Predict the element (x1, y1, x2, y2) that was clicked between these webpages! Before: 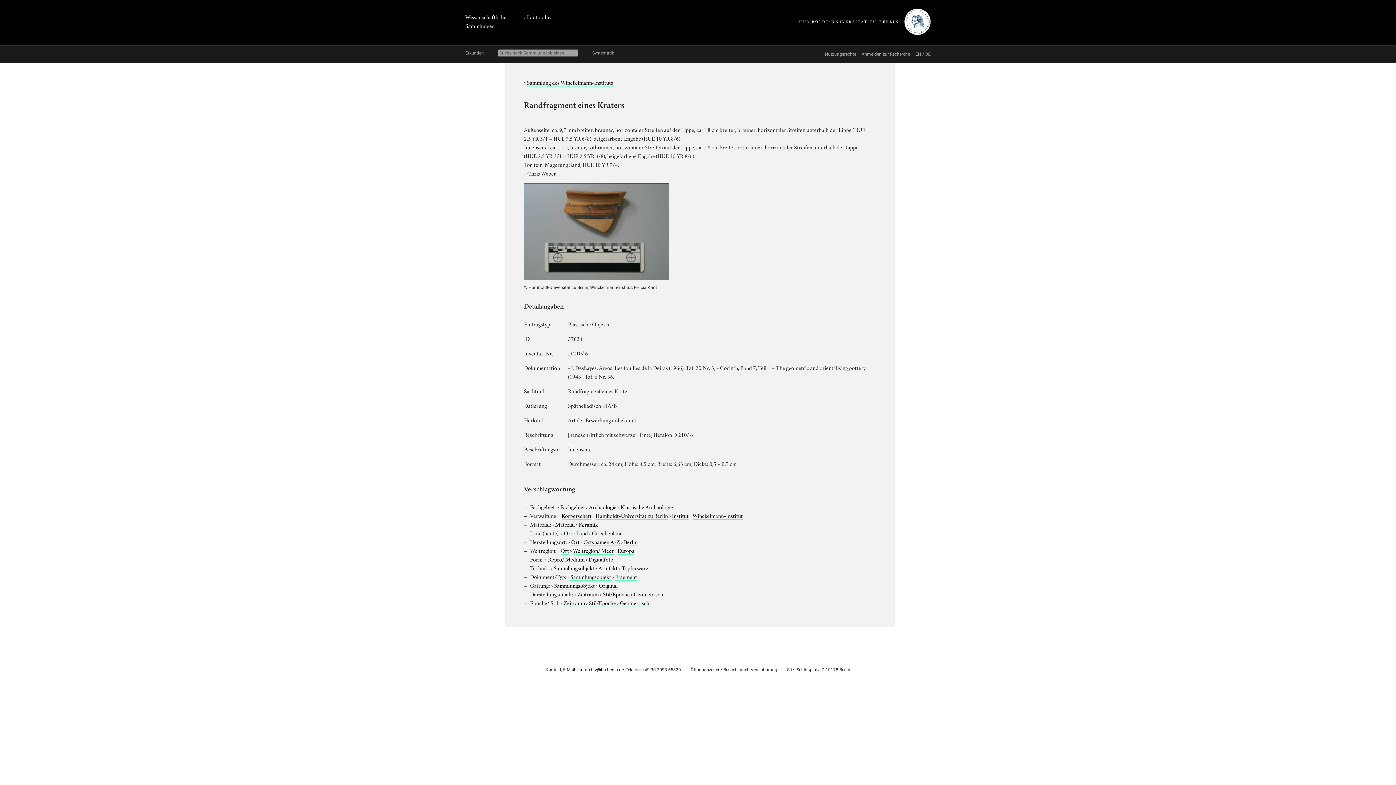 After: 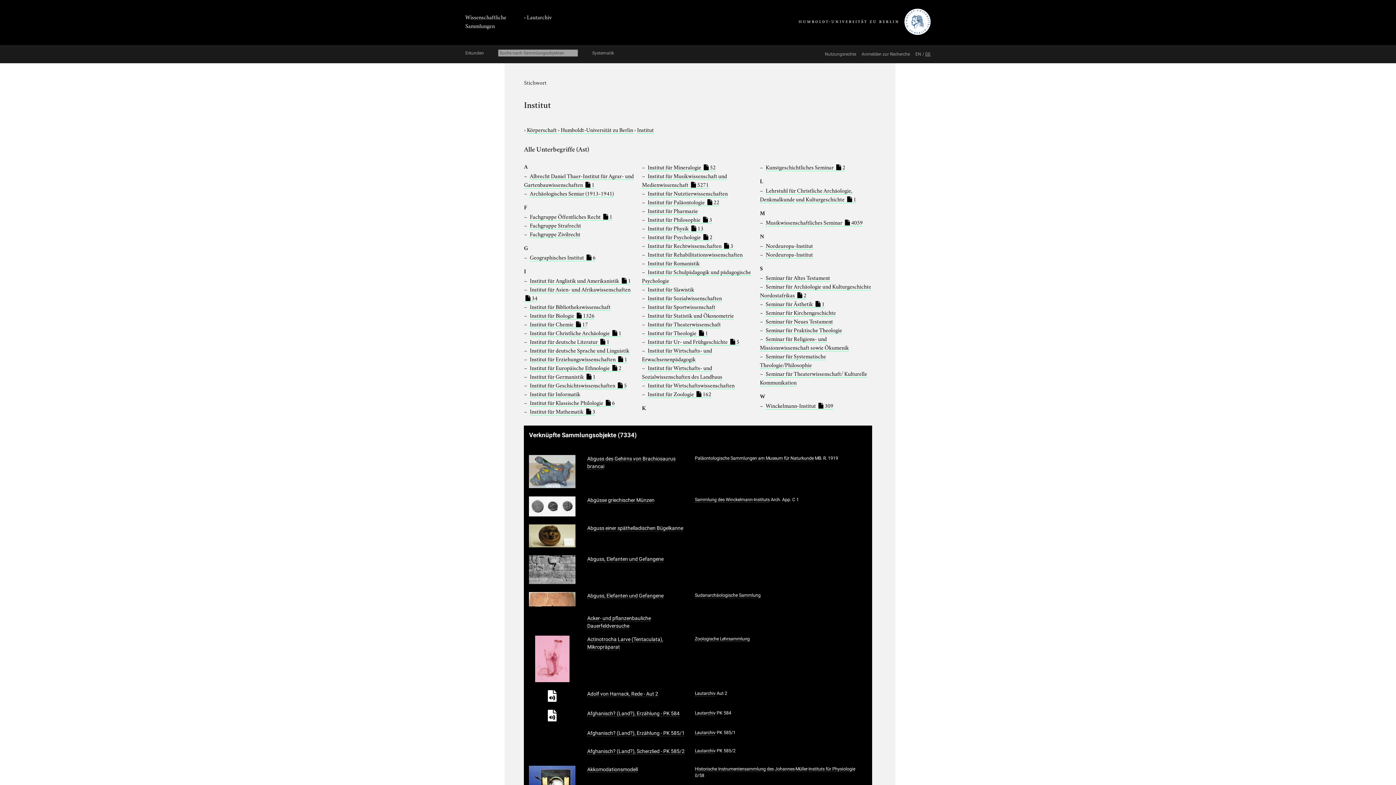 Action: label: Institut bbox: (672, 511, 688, 519)